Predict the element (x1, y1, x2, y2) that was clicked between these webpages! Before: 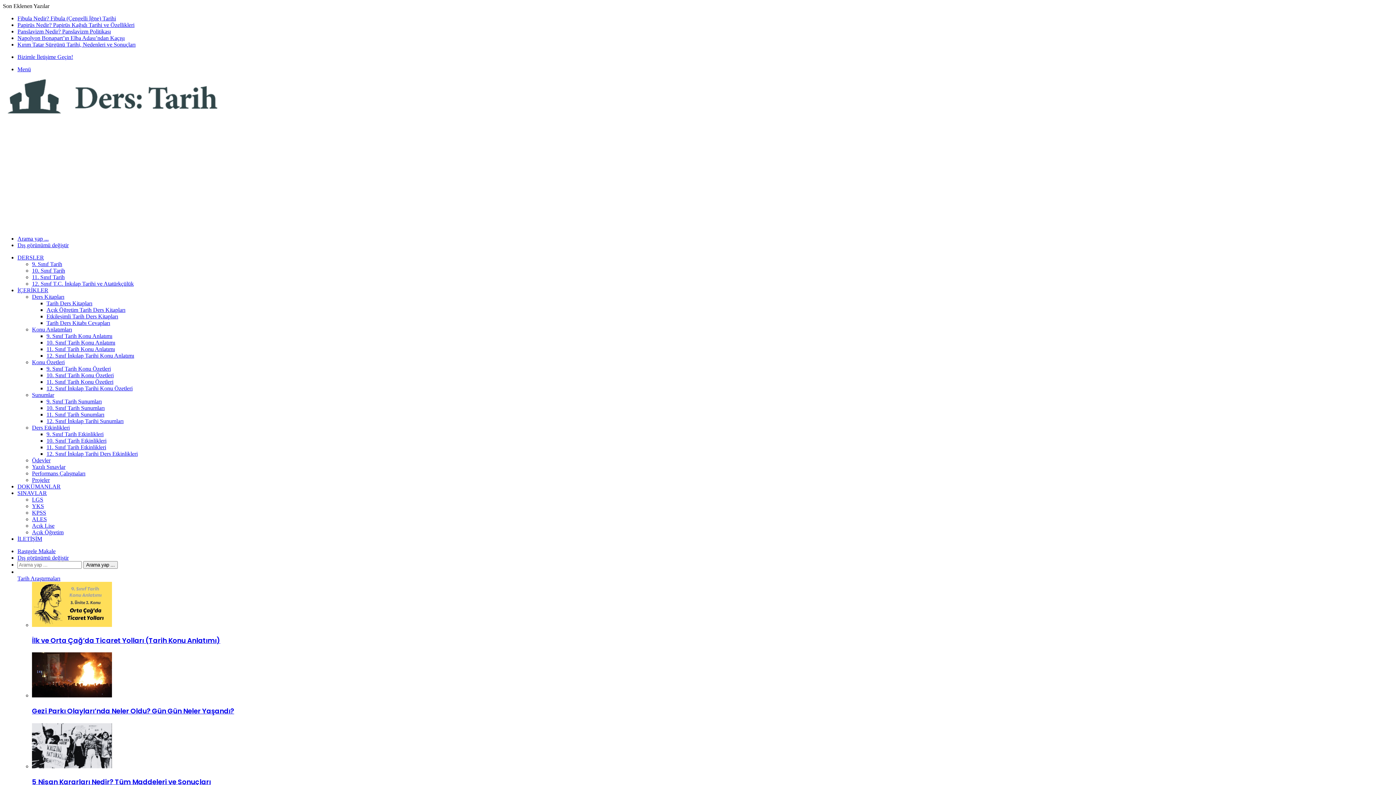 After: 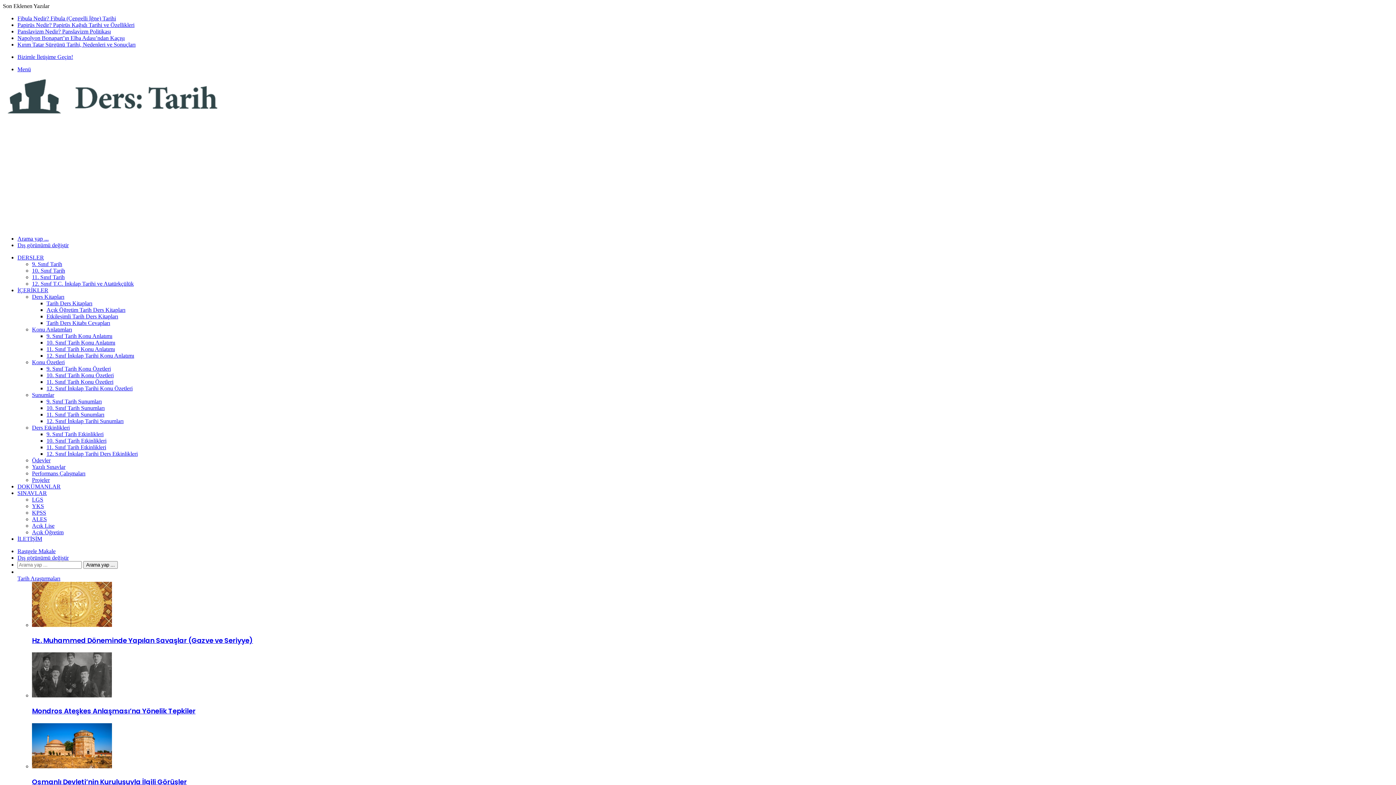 Action: bbox: (32, 522, 54, 529) label: Açık Lise